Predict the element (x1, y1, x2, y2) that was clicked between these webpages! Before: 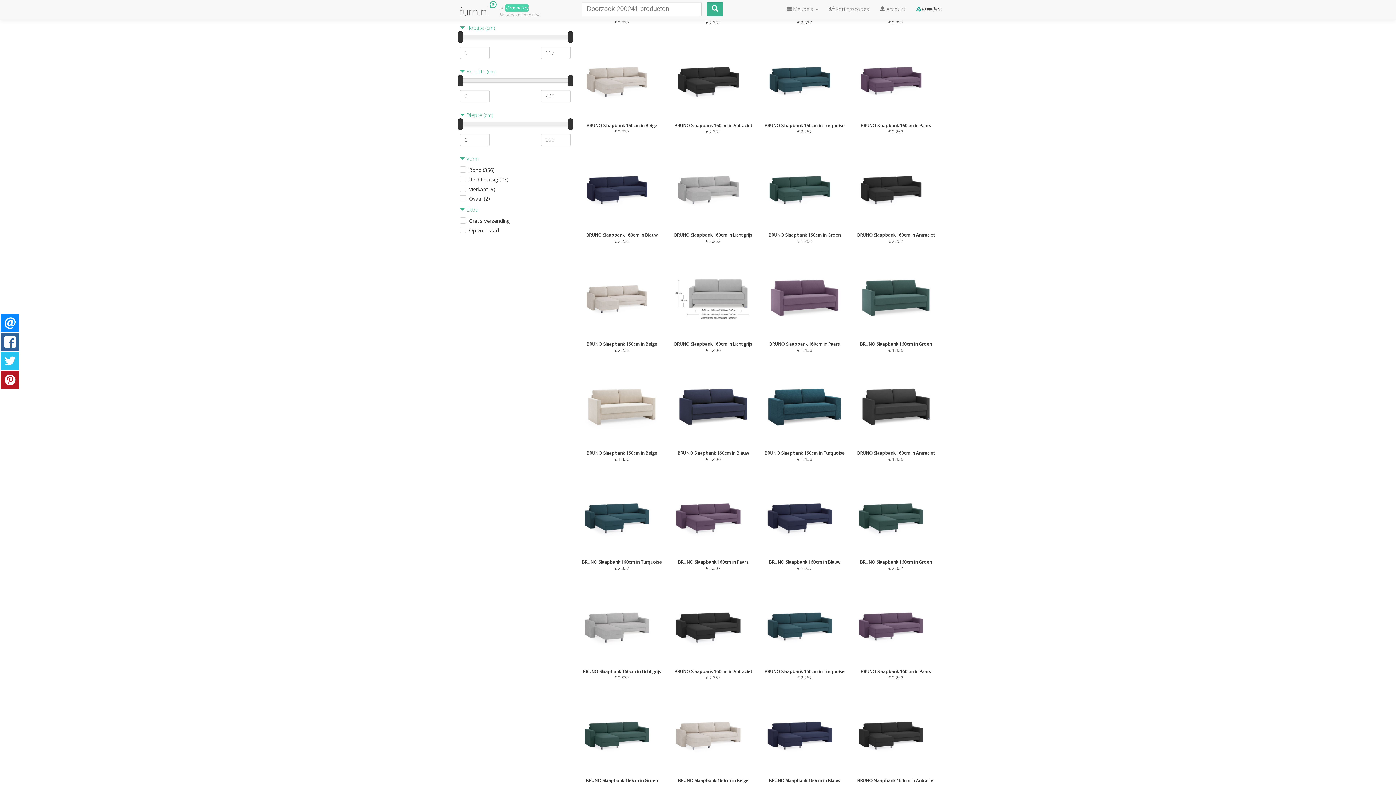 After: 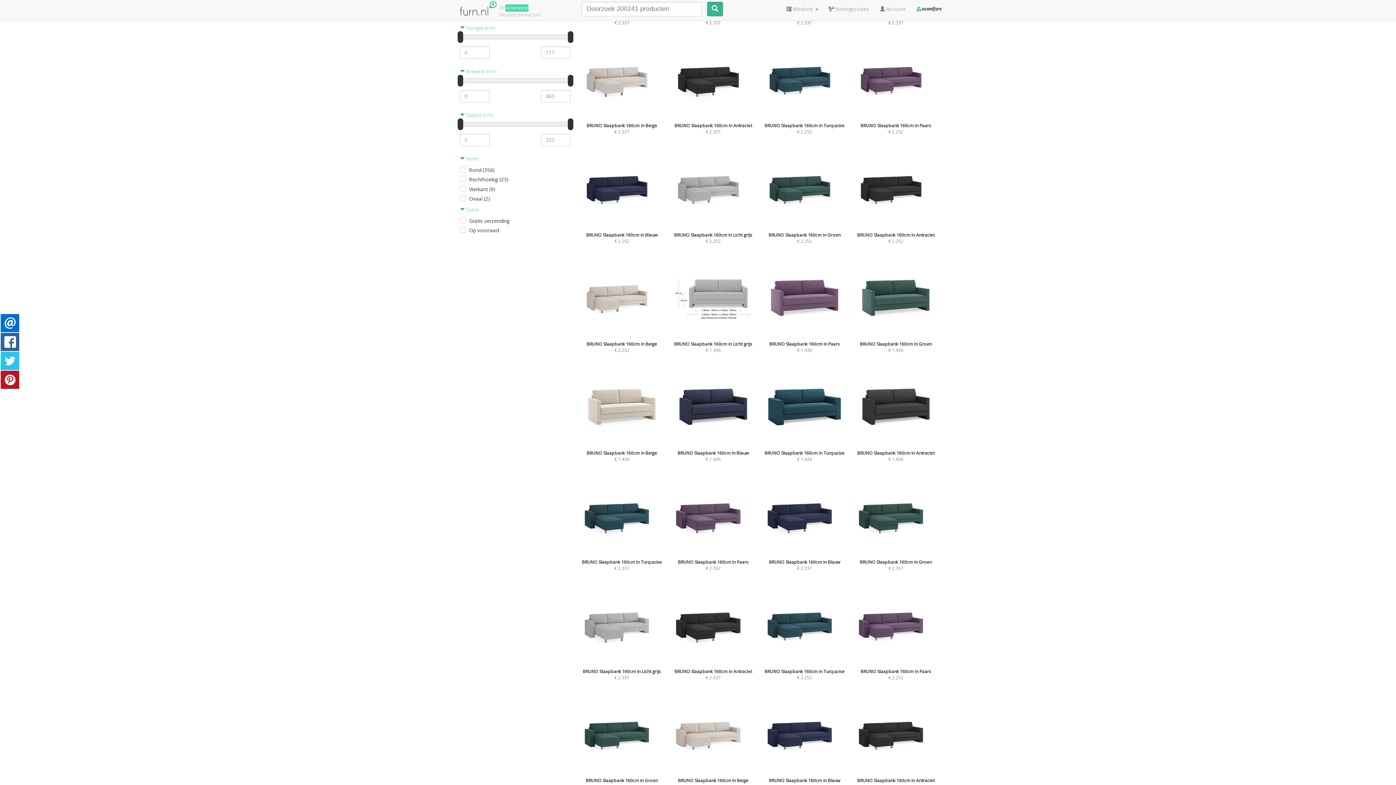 Action: bbox: (0, 314, 19, 332)